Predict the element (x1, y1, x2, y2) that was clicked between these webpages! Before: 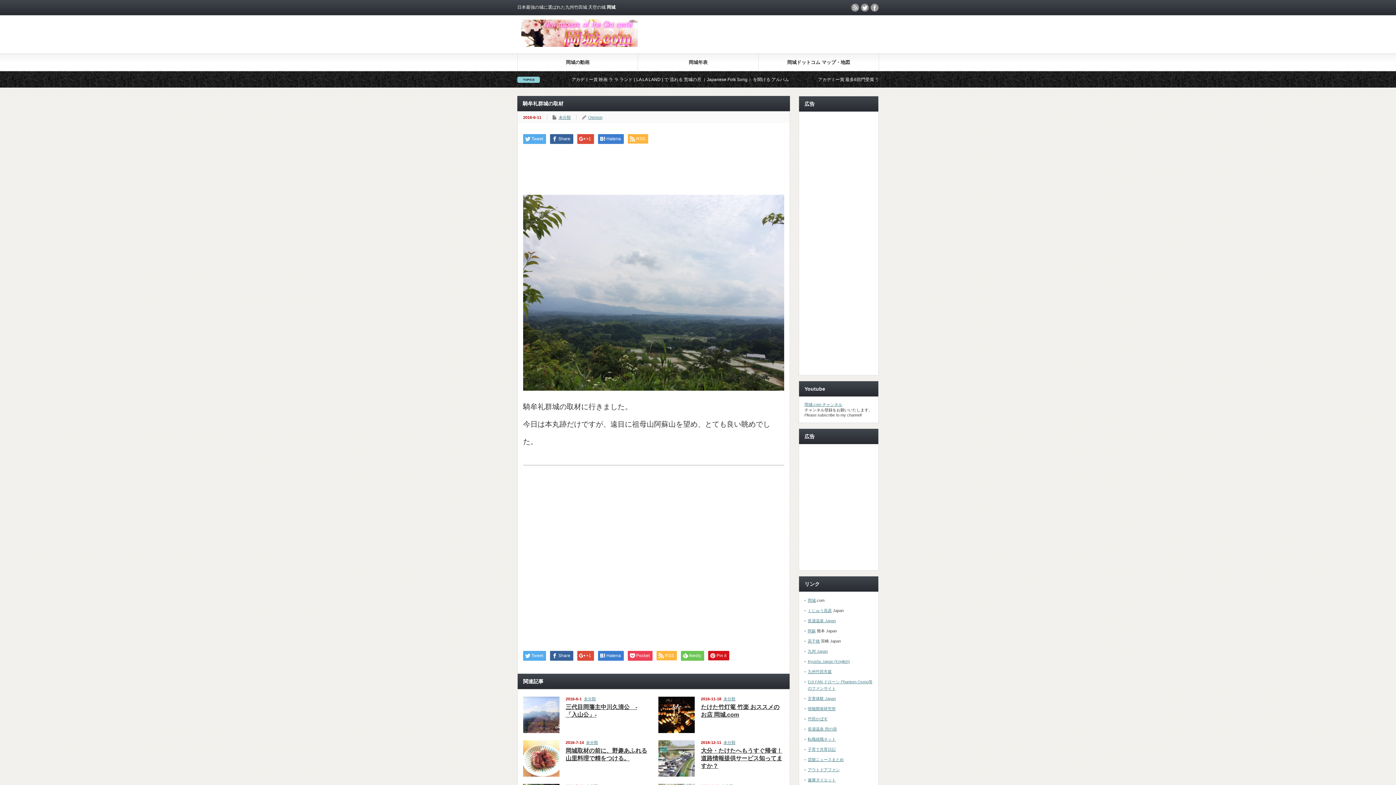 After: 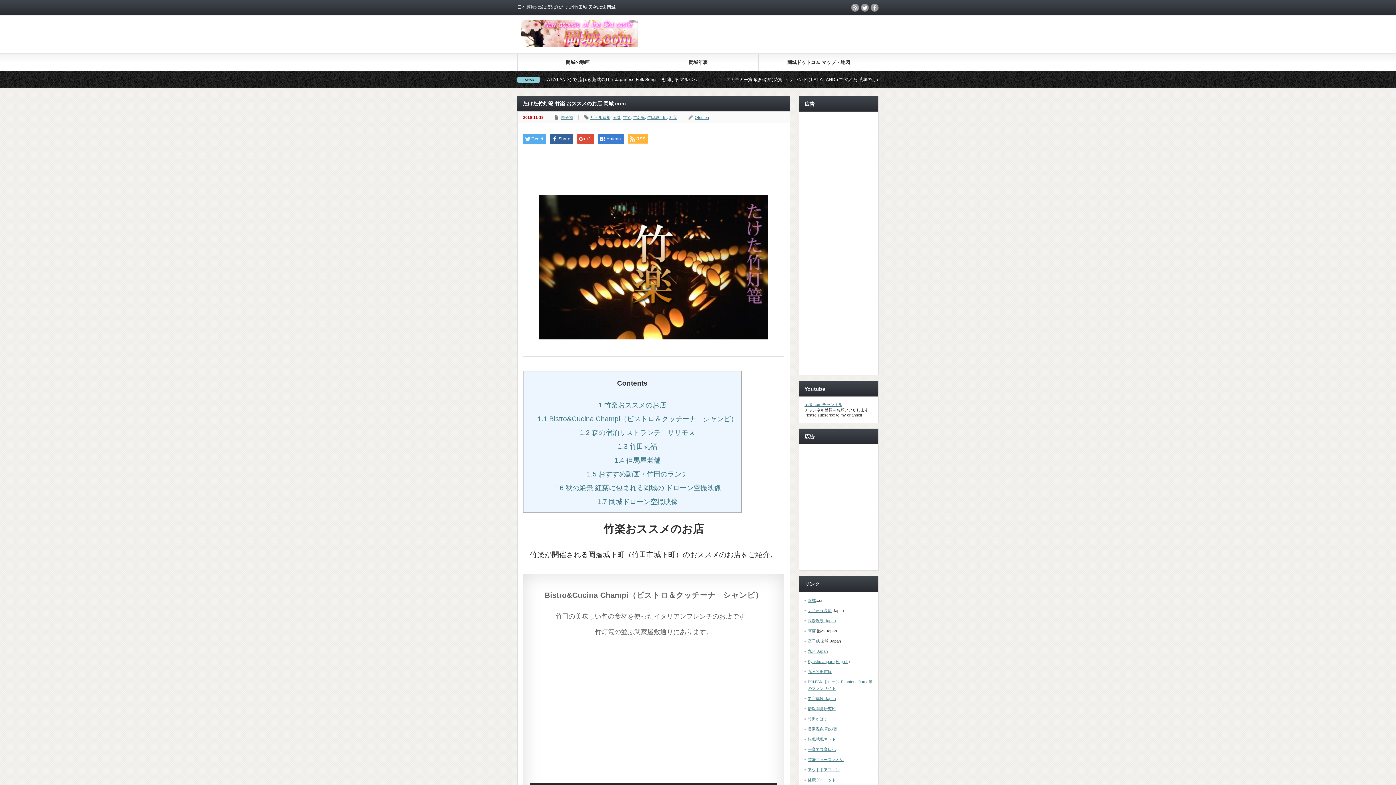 Action: bbox: (658, 696, 694, 733)